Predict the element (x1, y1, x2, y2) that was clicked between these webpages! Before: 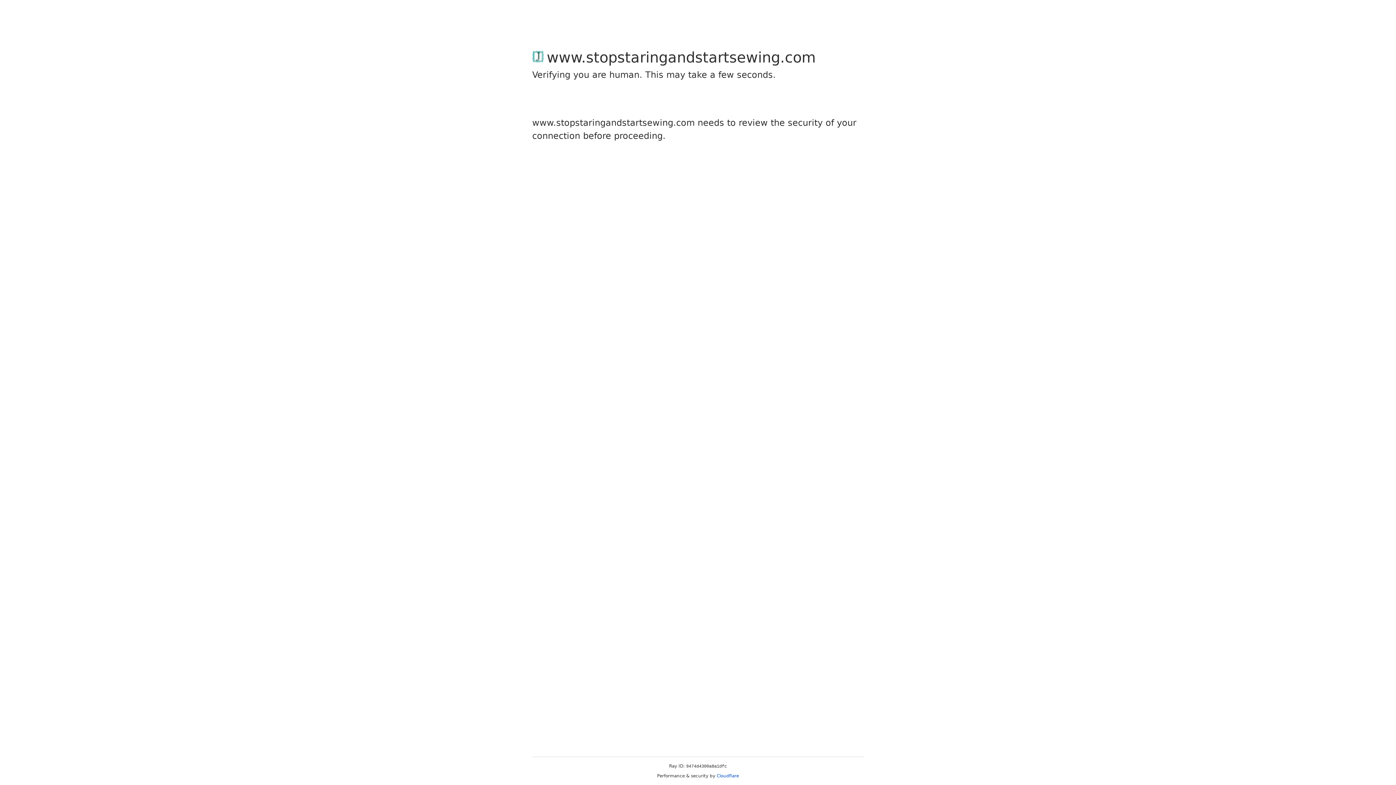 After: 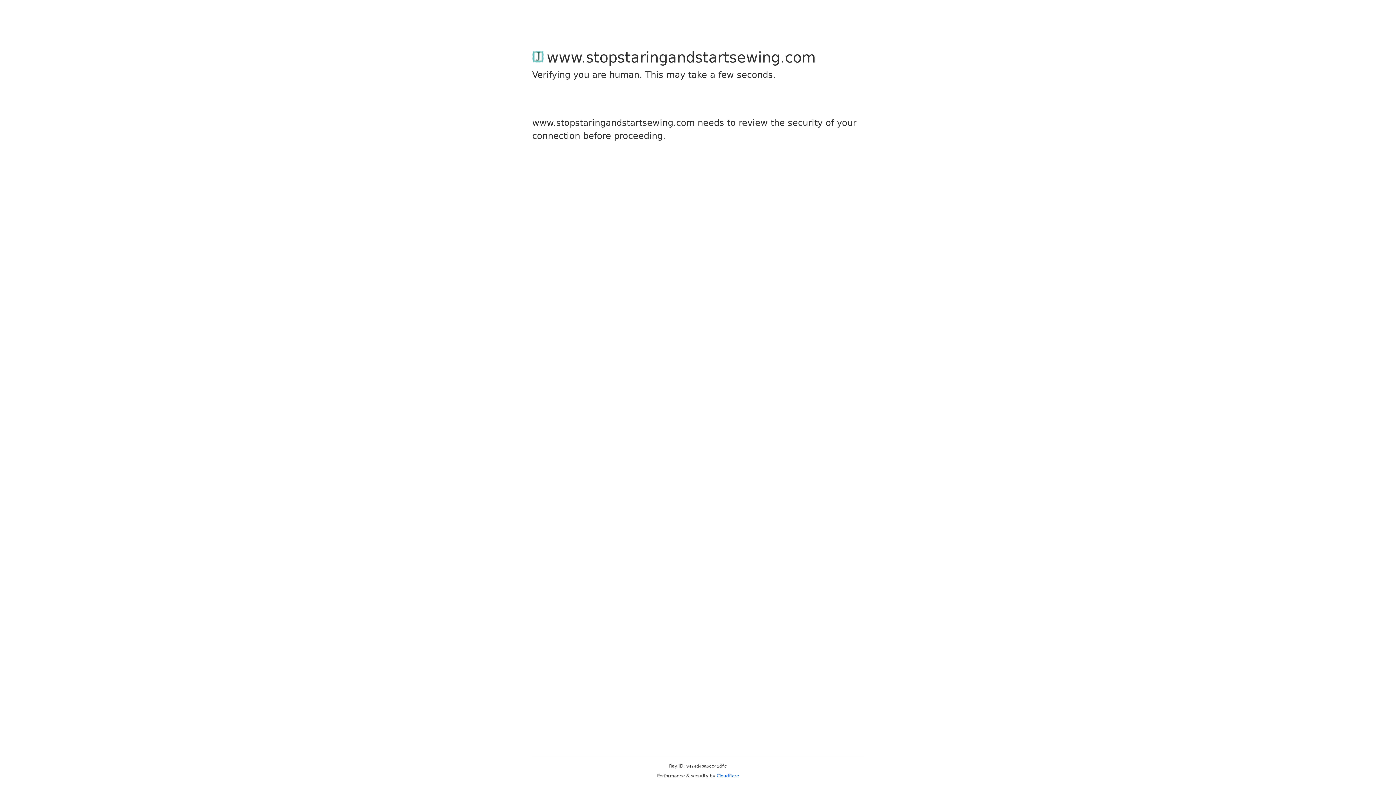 Action: label: Cloudflare bbox: (716, 773, 739, 778)